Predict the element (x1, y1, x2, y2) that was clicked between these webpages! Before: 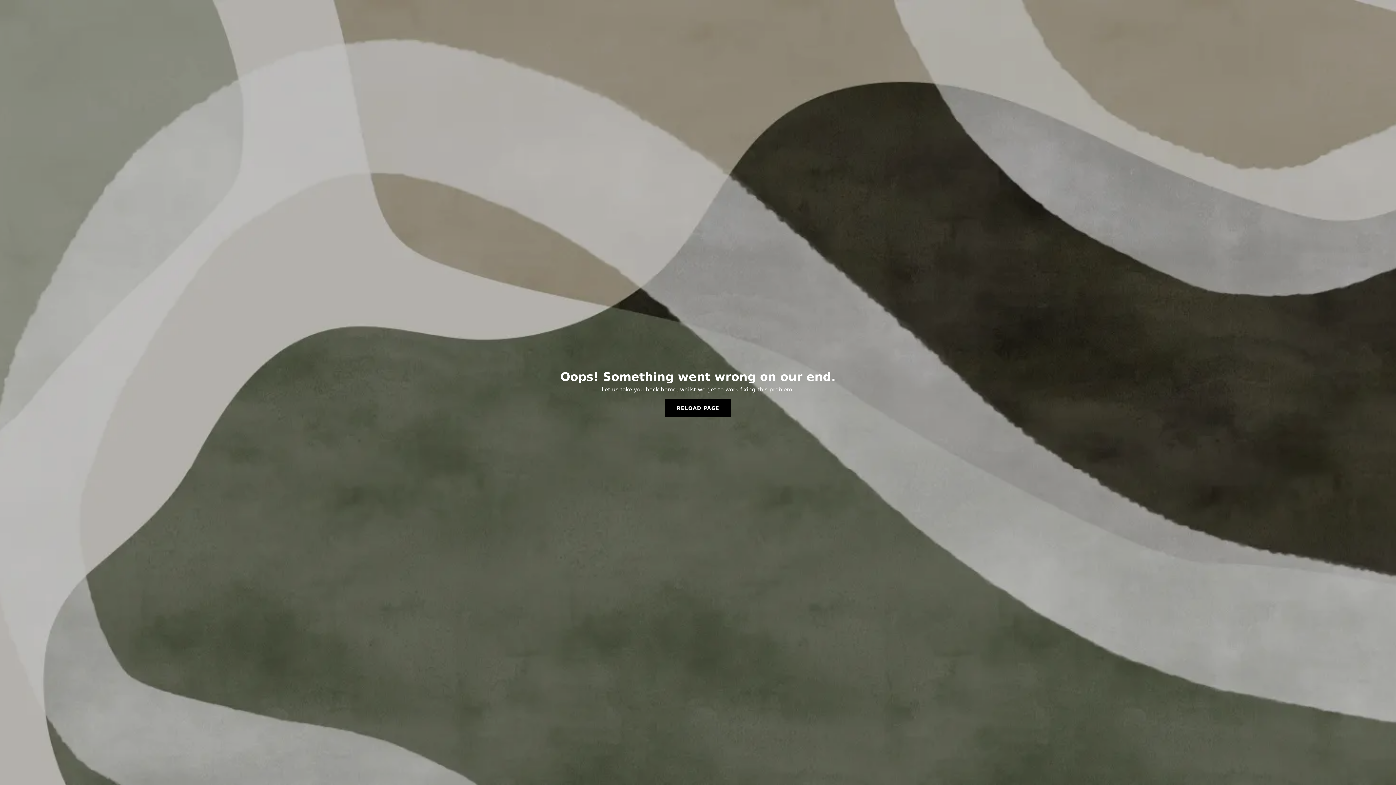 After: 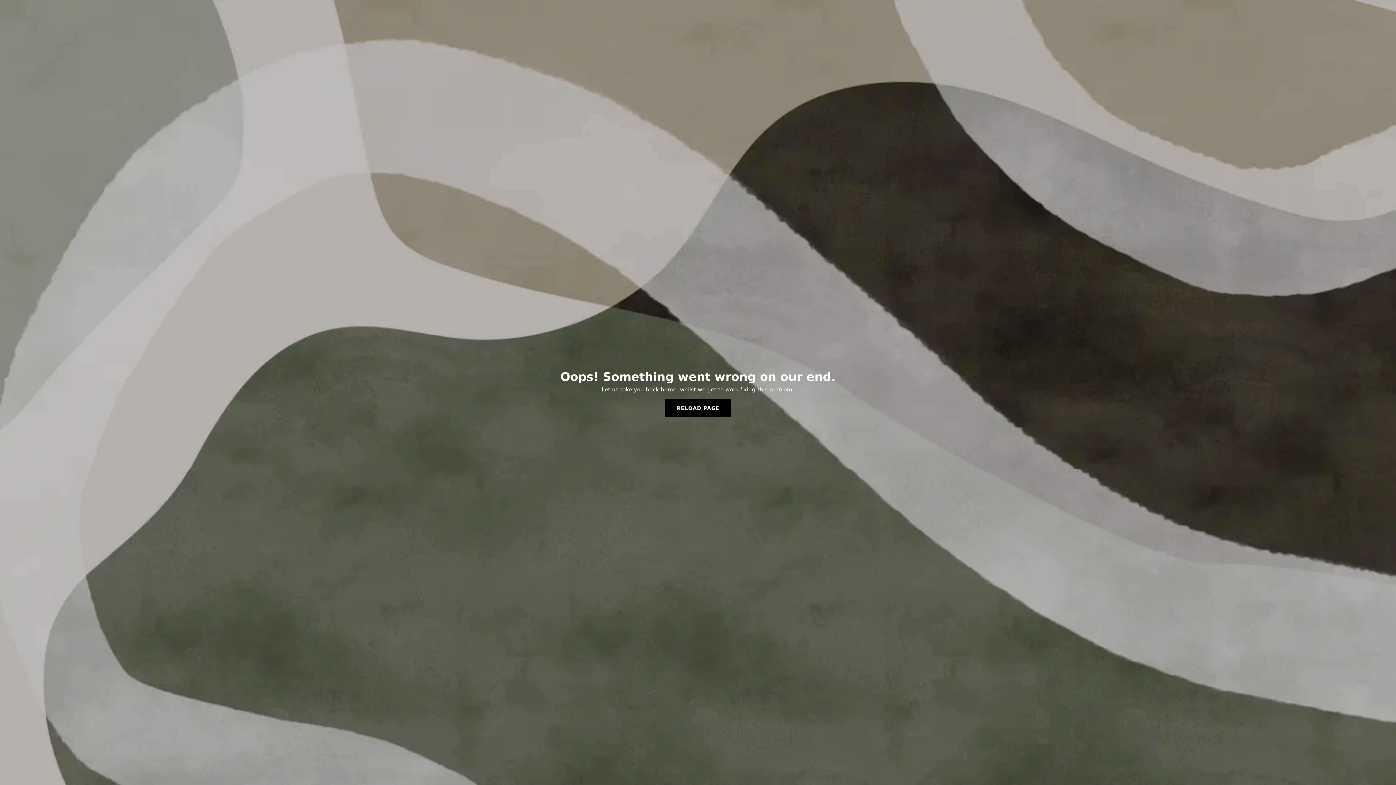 Action: bbox: (665, 399, 731, 417) label: RELOAD PAGE